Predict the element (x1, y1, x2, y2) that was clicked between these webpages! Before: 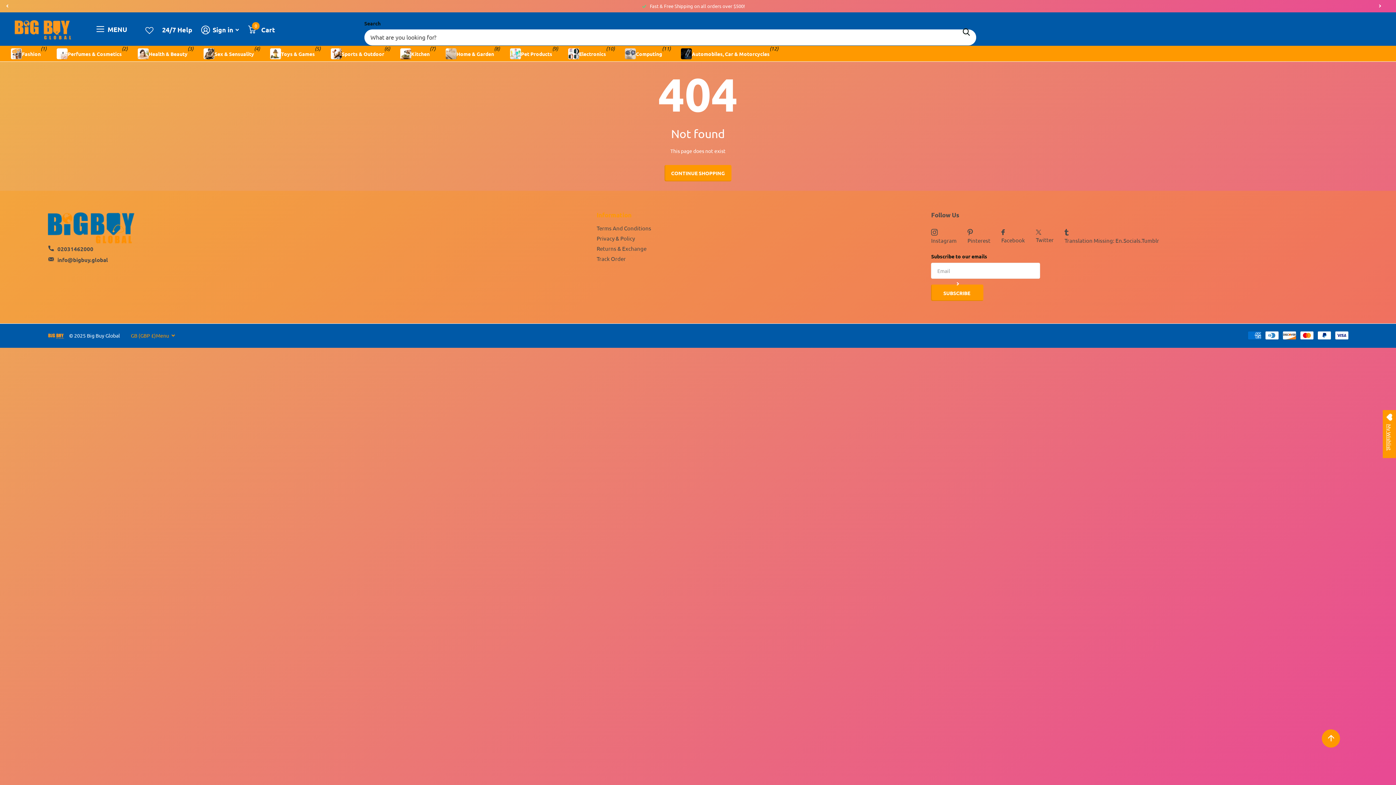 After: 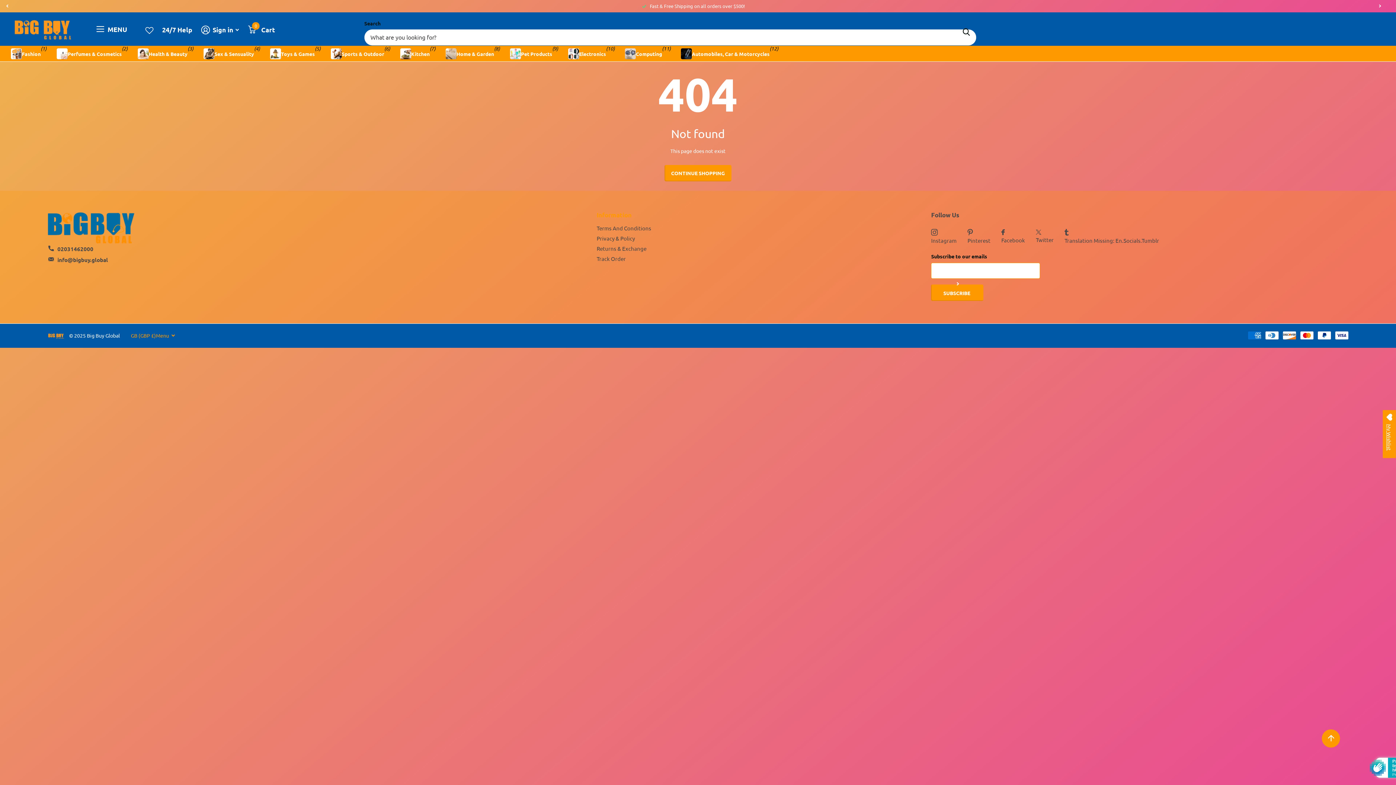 Action: label: SUBSCRIBE  bbox: (931, 284, 983, 301)